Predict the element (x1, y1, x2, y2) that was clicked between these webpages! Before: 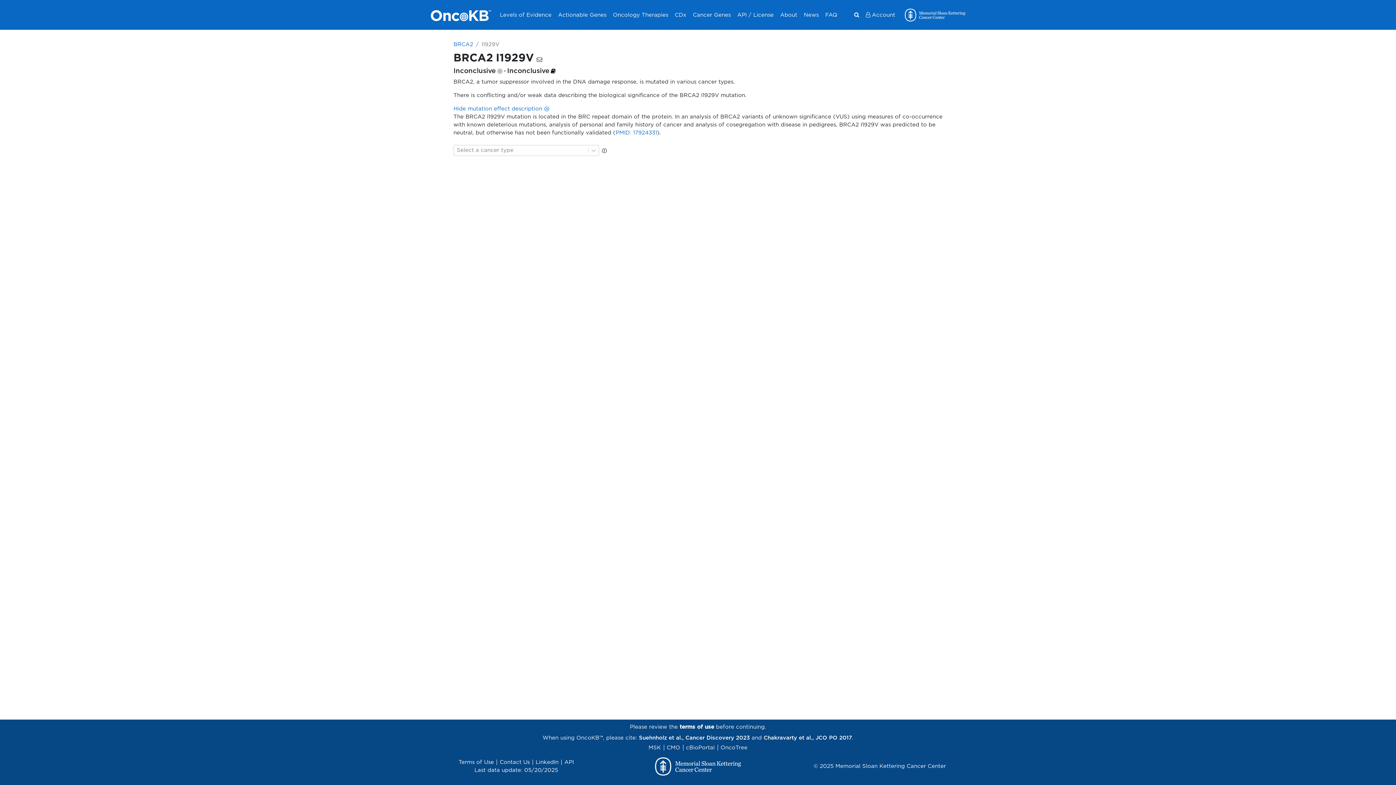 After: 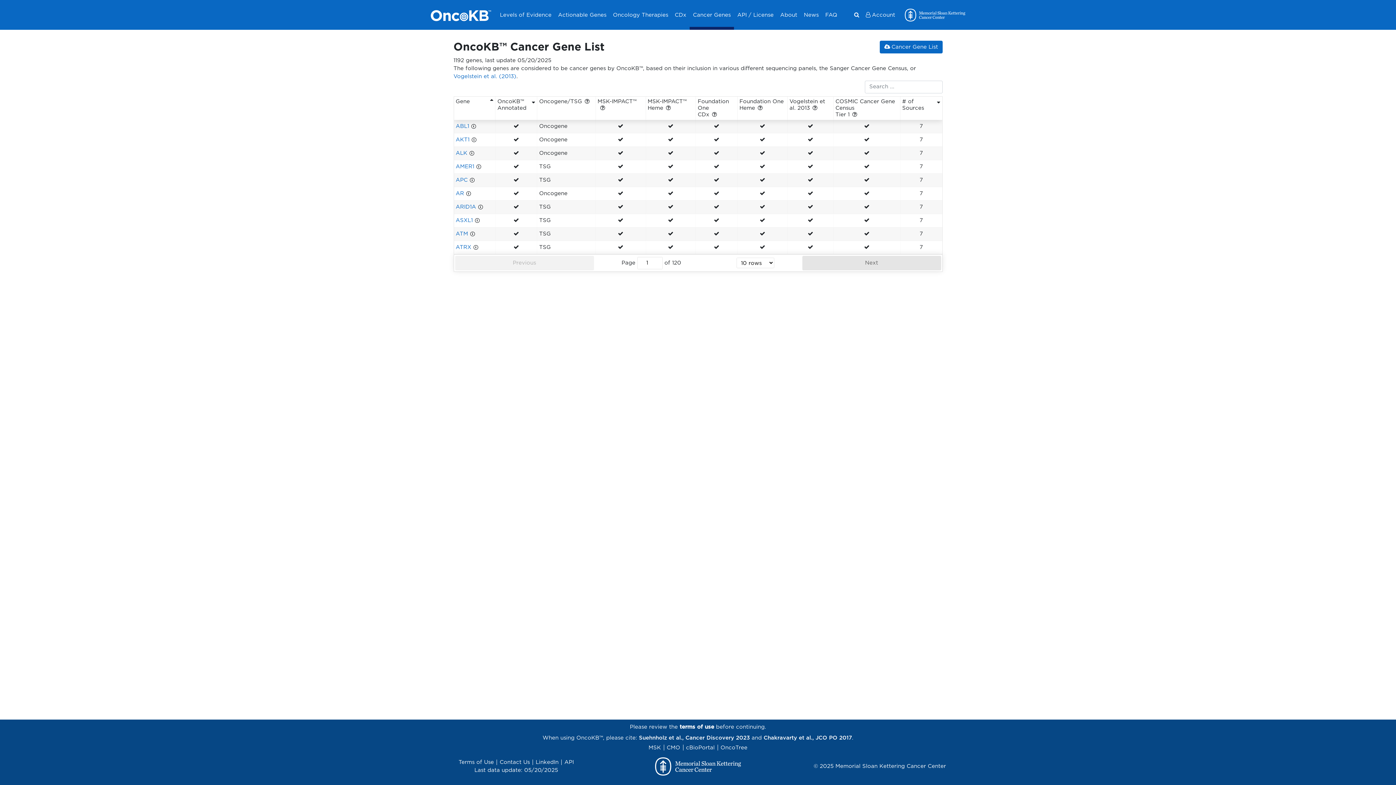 Action: label: Cancer Genes bbox: (689, 2, 734, 29)